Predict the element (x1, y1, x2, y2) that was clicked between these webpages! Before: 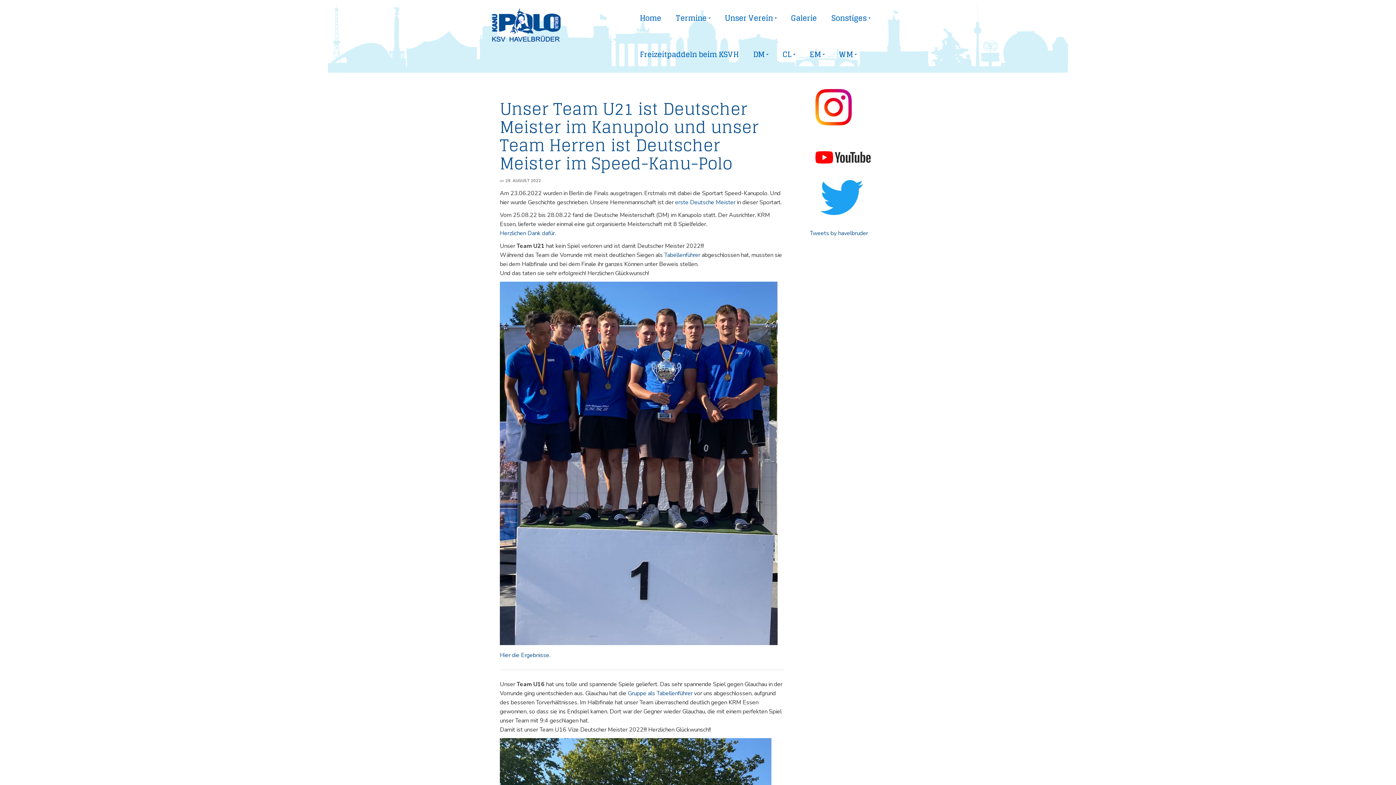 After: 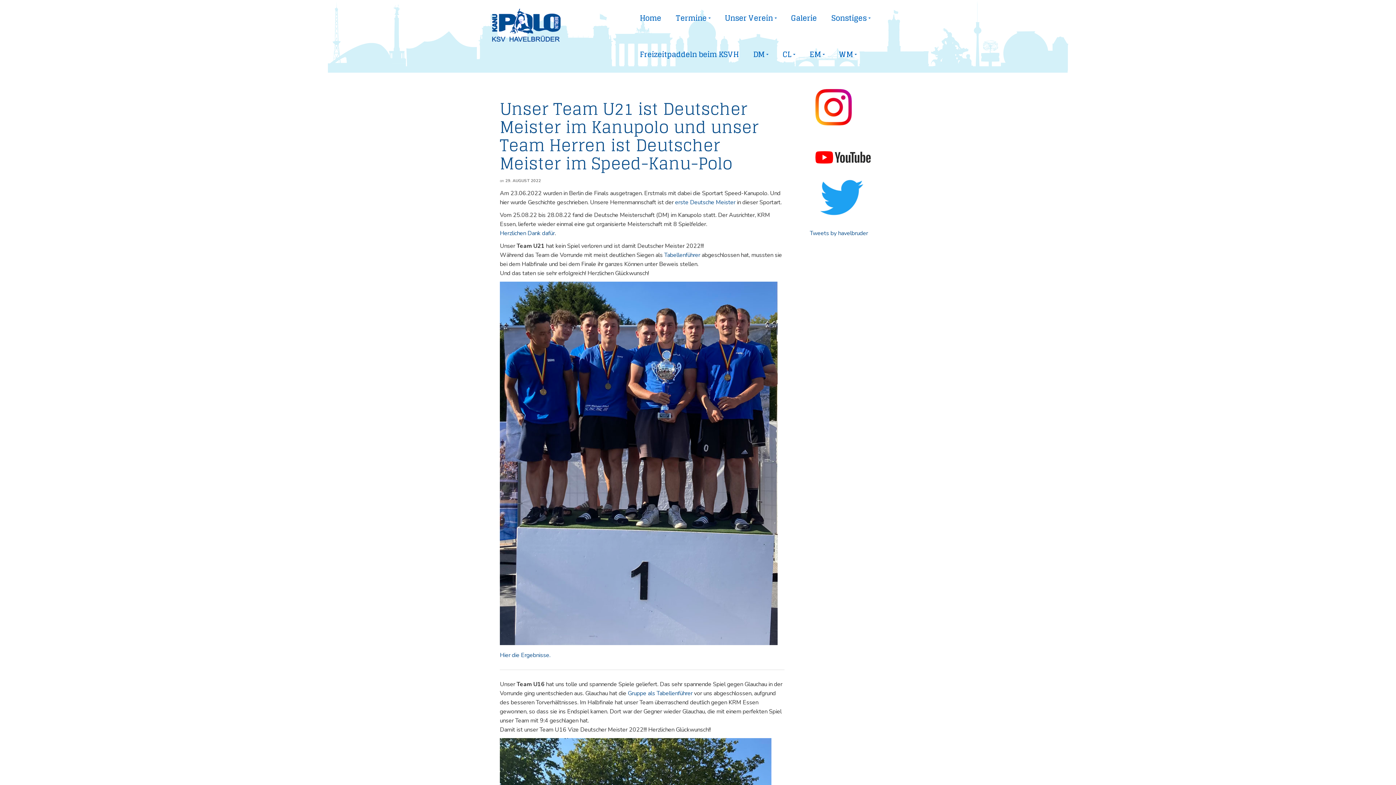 Action: bbox: (810, 151, 905, 163)